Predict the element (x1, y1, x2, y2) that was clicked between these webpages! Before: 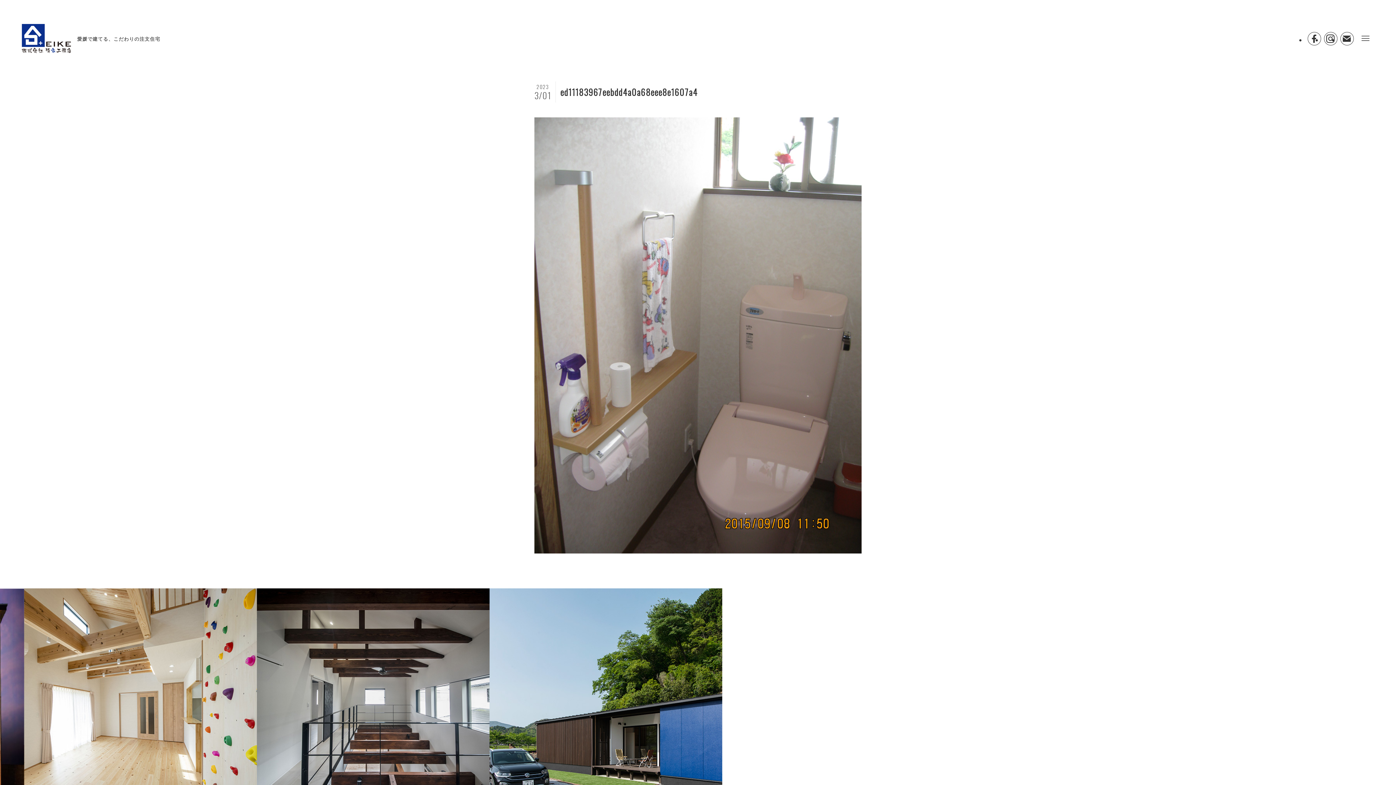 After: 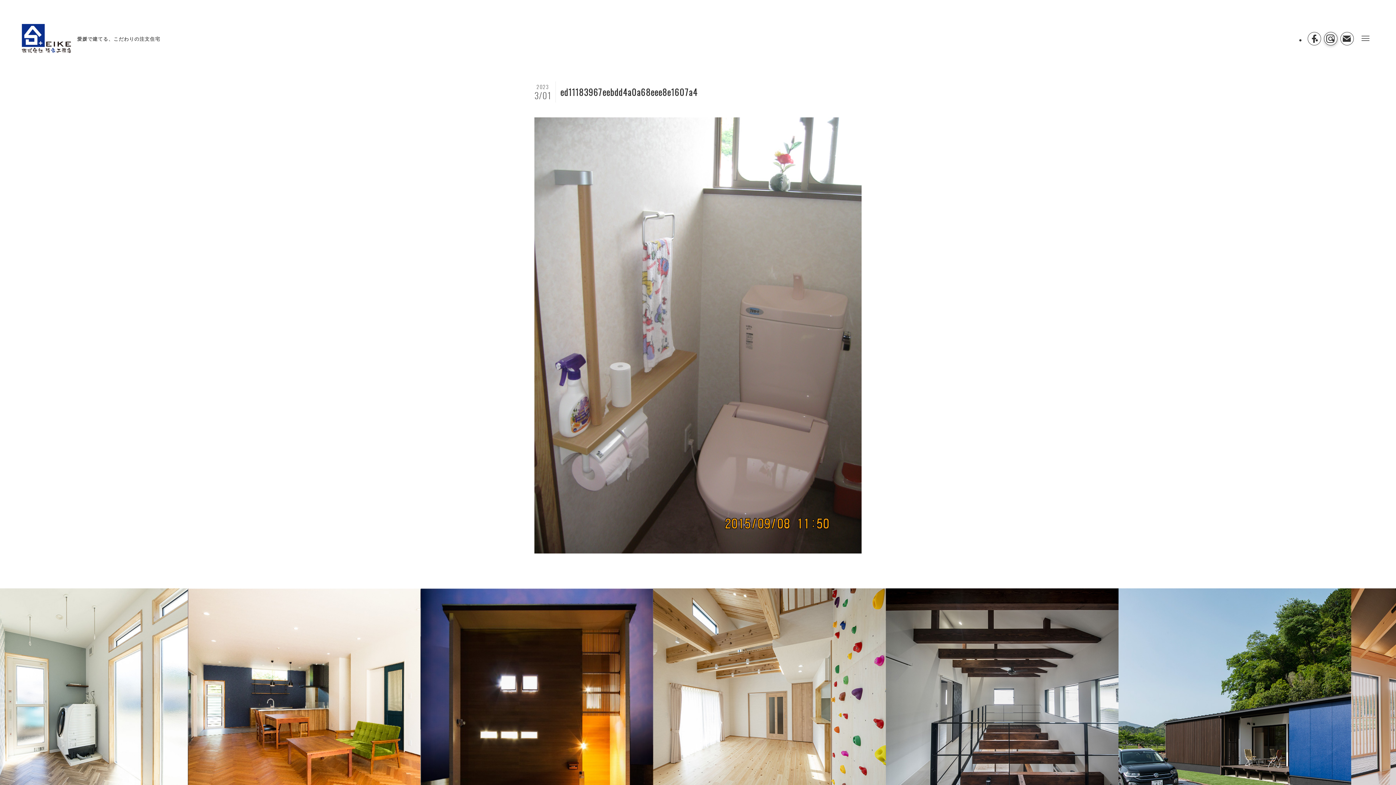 Action: label: instagram bbox: (1324, 31, 1337, 45)